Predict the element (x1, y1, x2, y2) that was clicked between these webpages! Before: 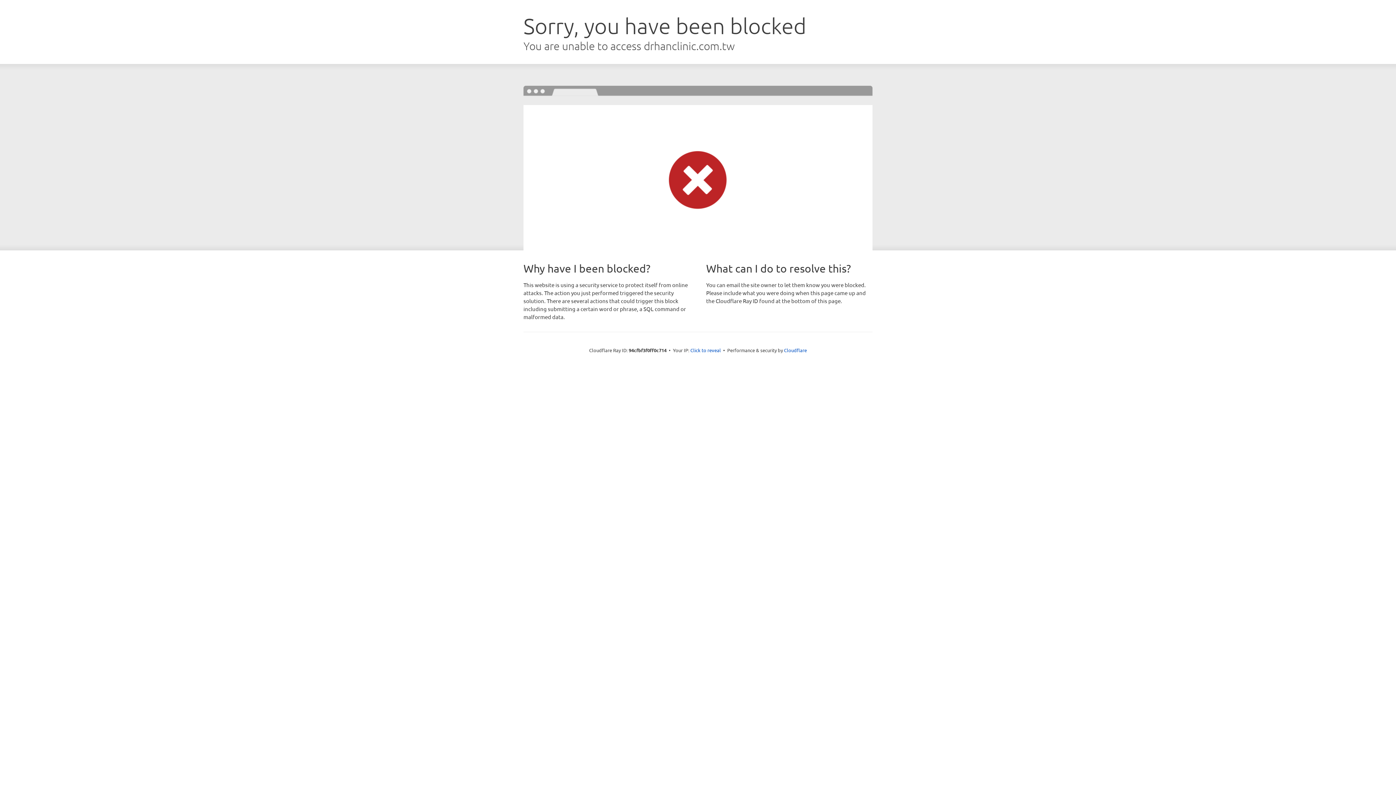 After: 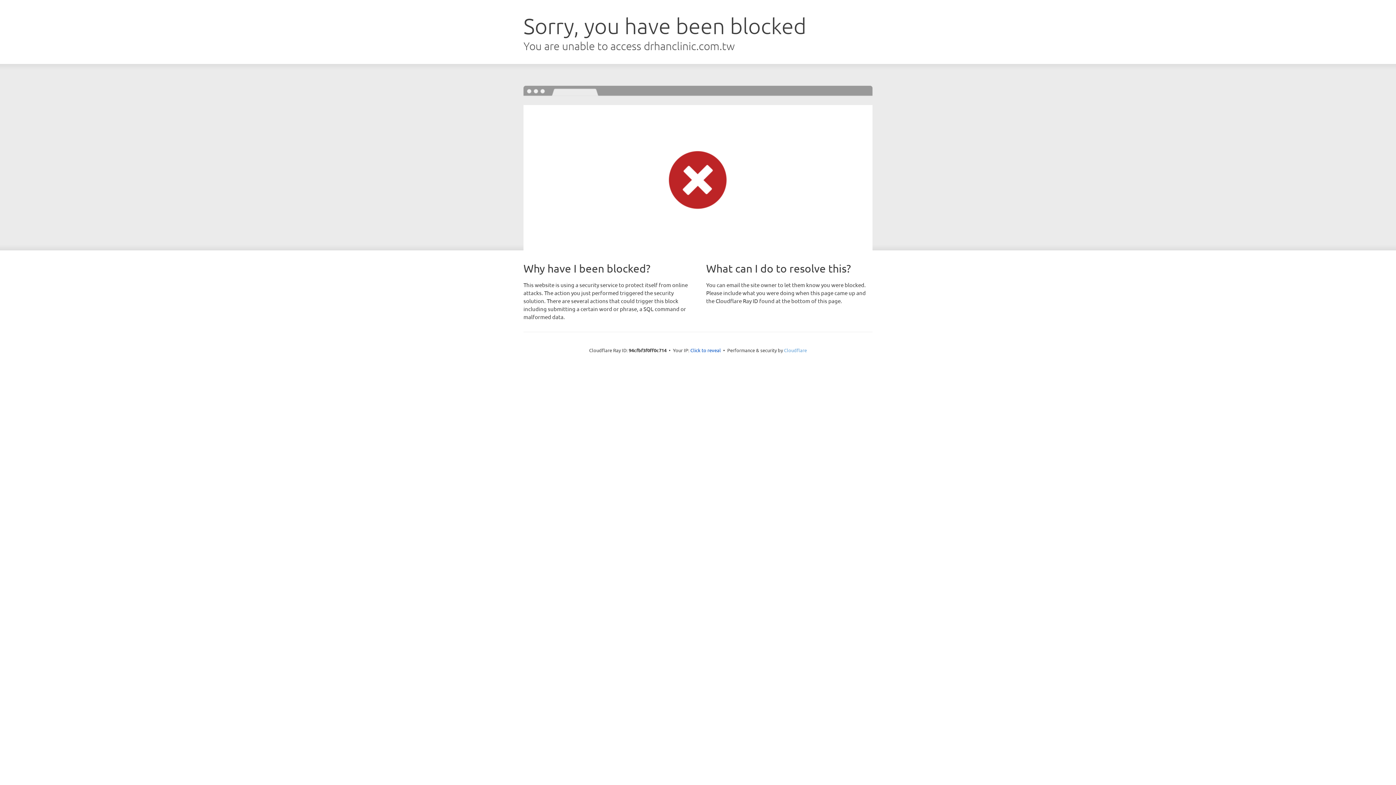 Action: bbox: (784, 347, 807, 353) label: Cloudflare